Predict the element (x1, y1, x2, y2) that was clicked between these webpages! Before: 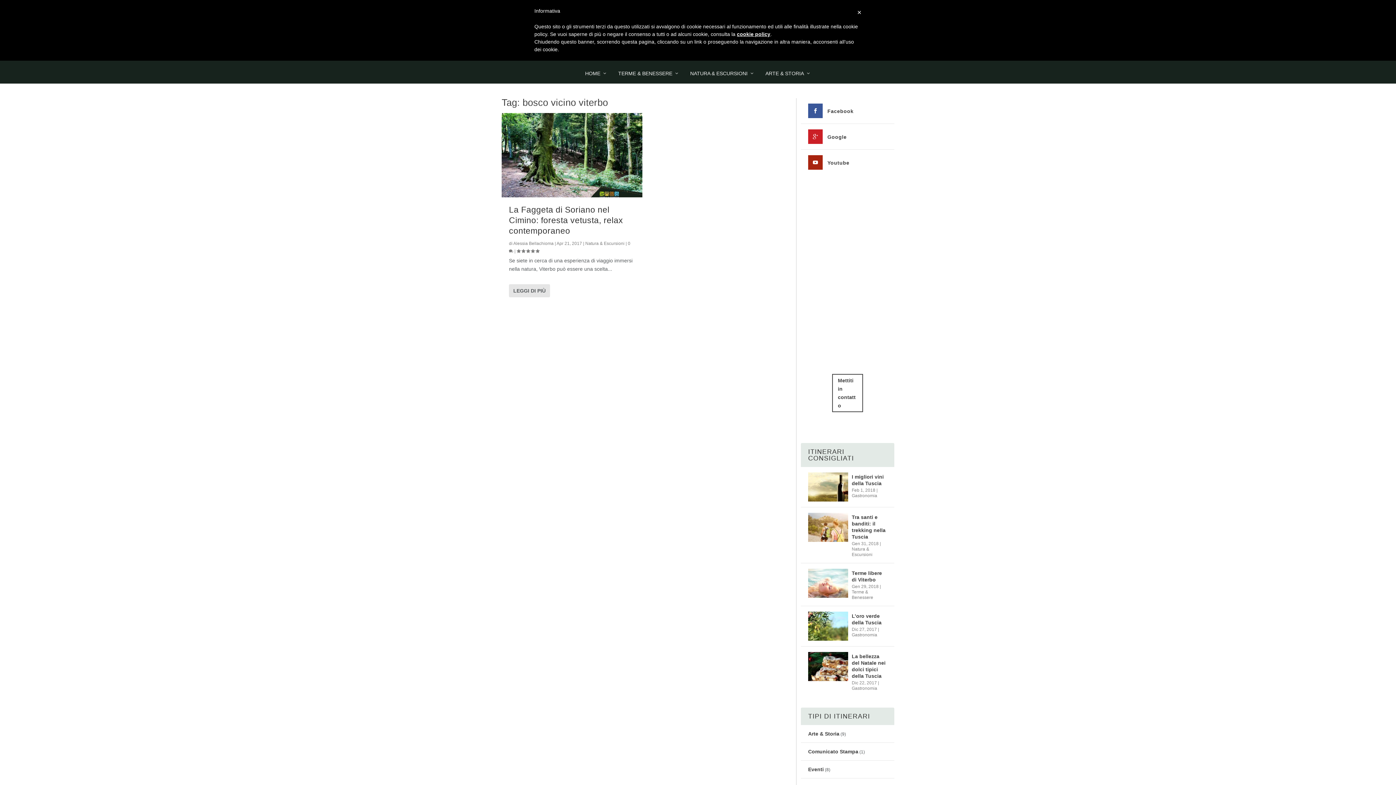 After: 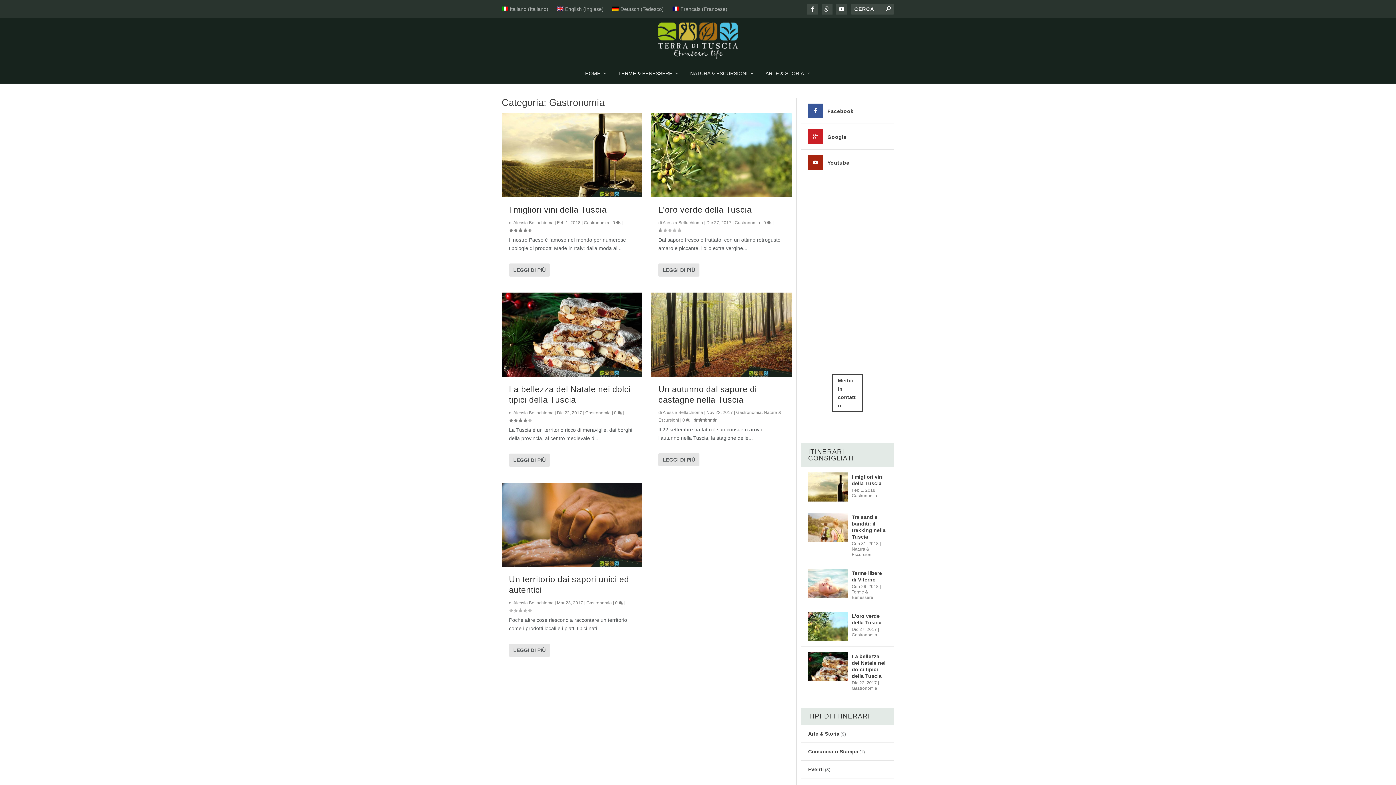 Action: bbox: (852, 493, 877, 498) label: Gastronomia